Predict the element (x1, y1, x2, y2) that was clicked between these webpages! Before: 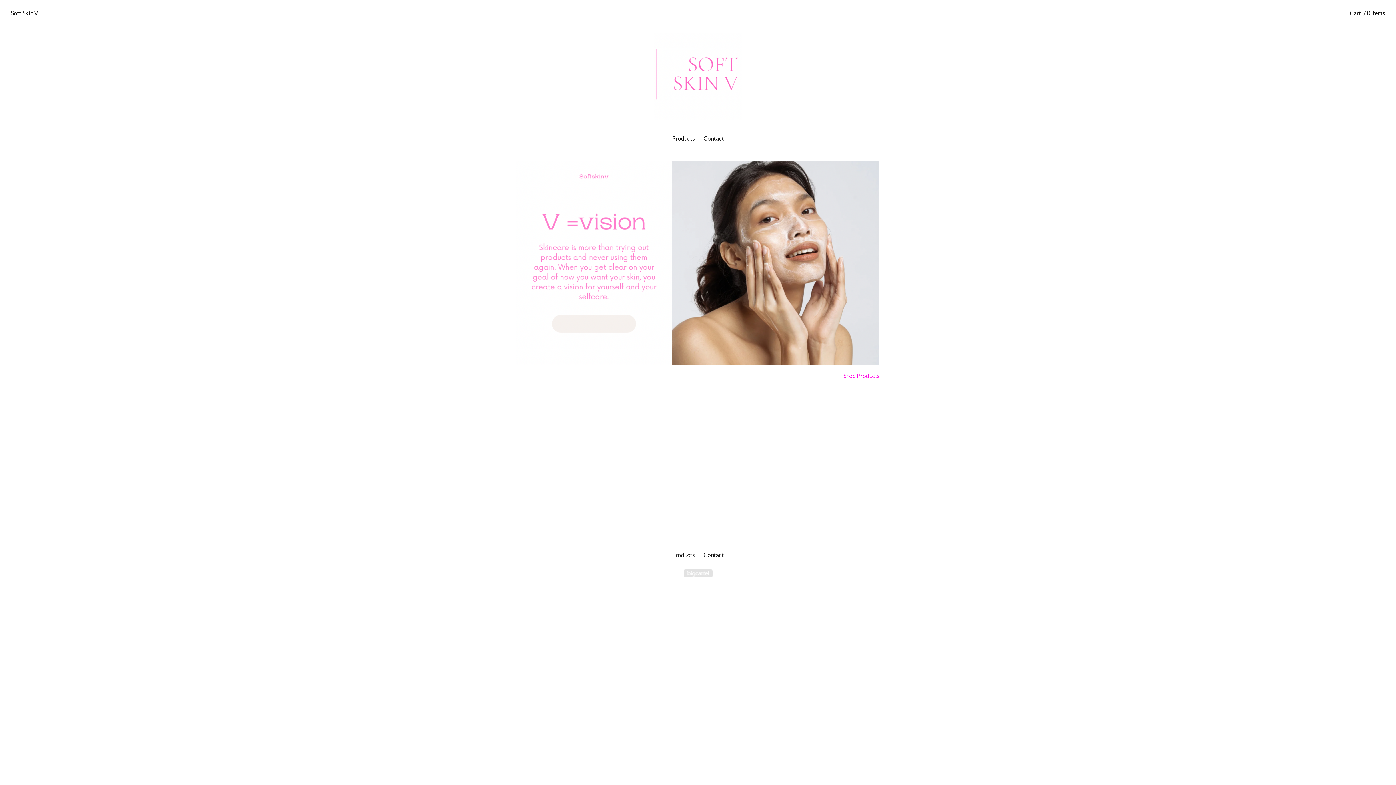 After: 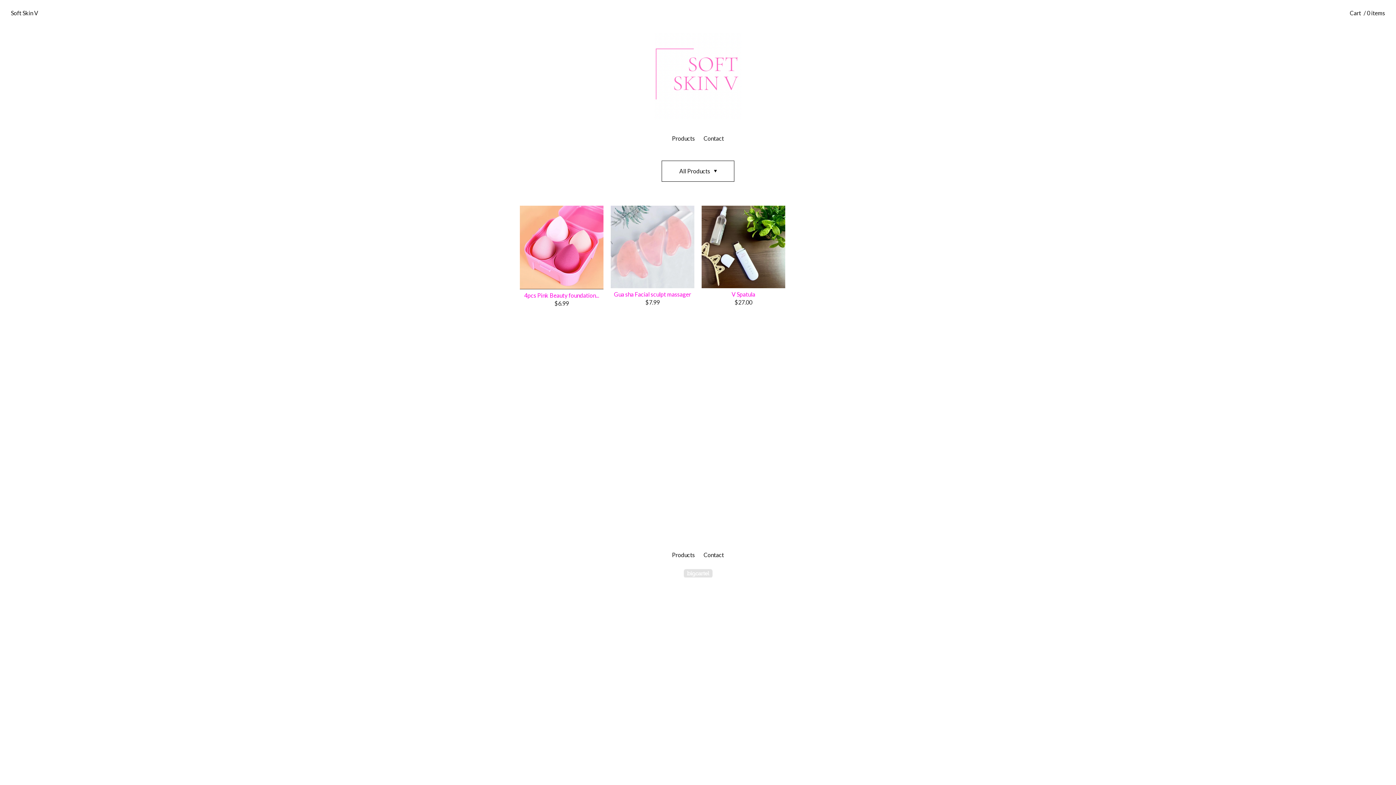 Action: bbox: (667, 551, 699, 559) label: Products